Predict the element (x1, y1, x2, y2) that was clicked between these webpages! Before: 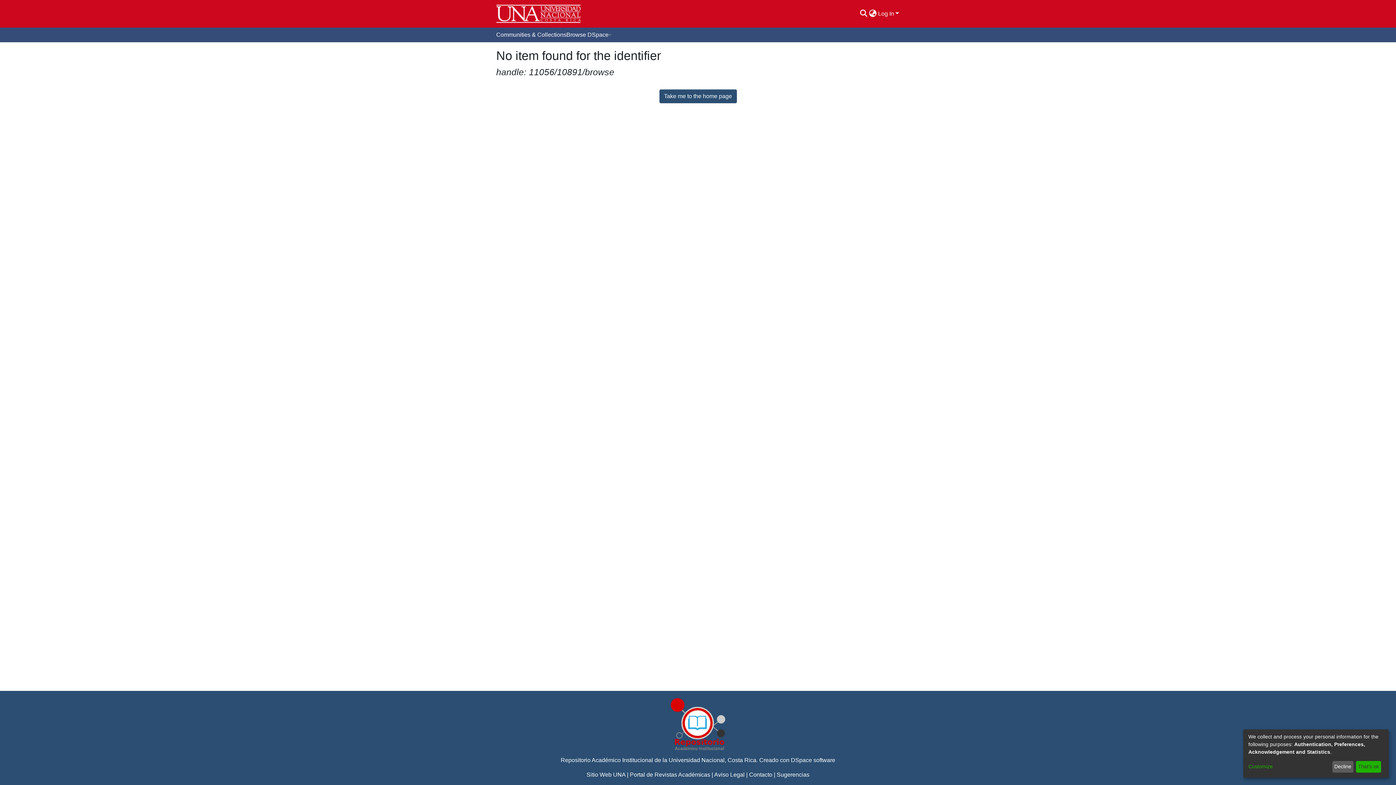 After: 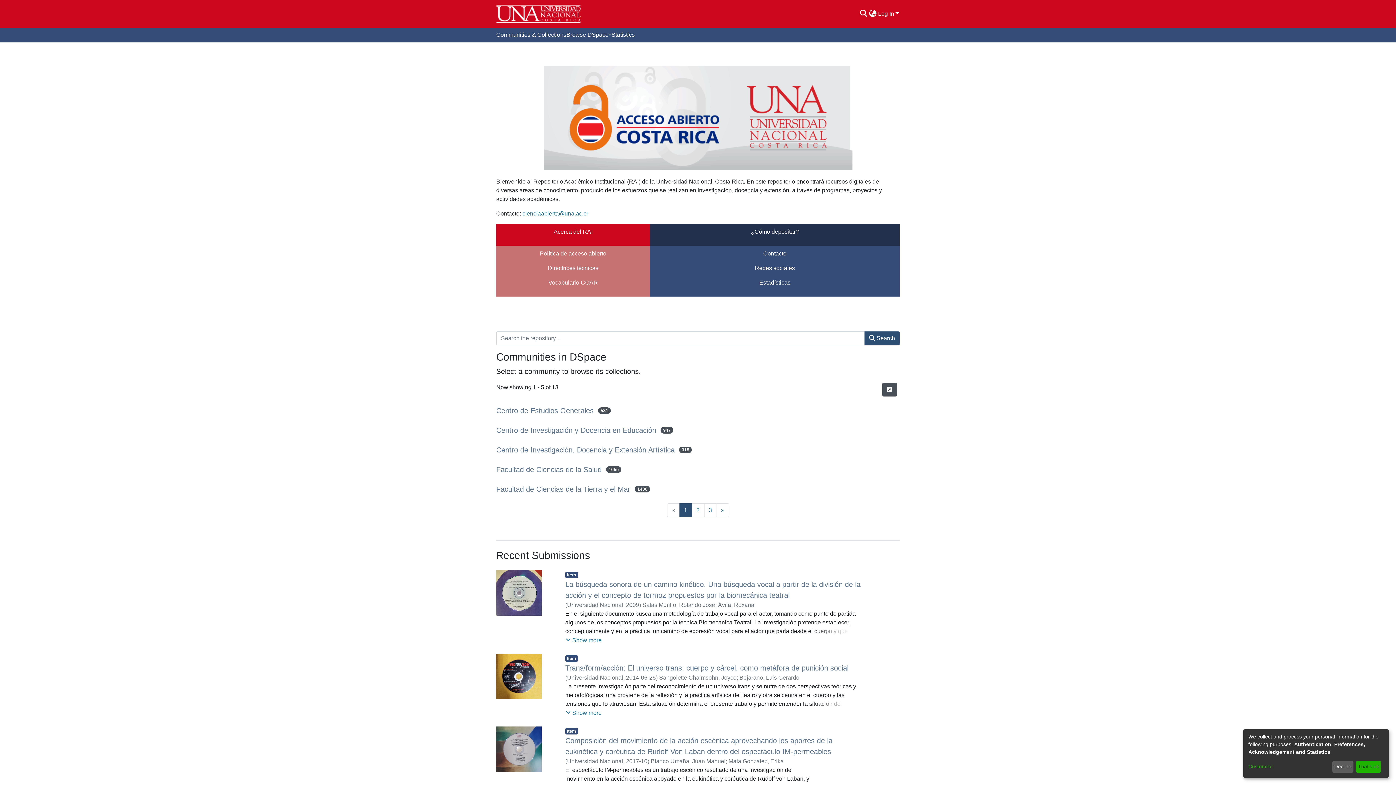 Action: label: Contacto bbox: (749, 772, 772, 778)